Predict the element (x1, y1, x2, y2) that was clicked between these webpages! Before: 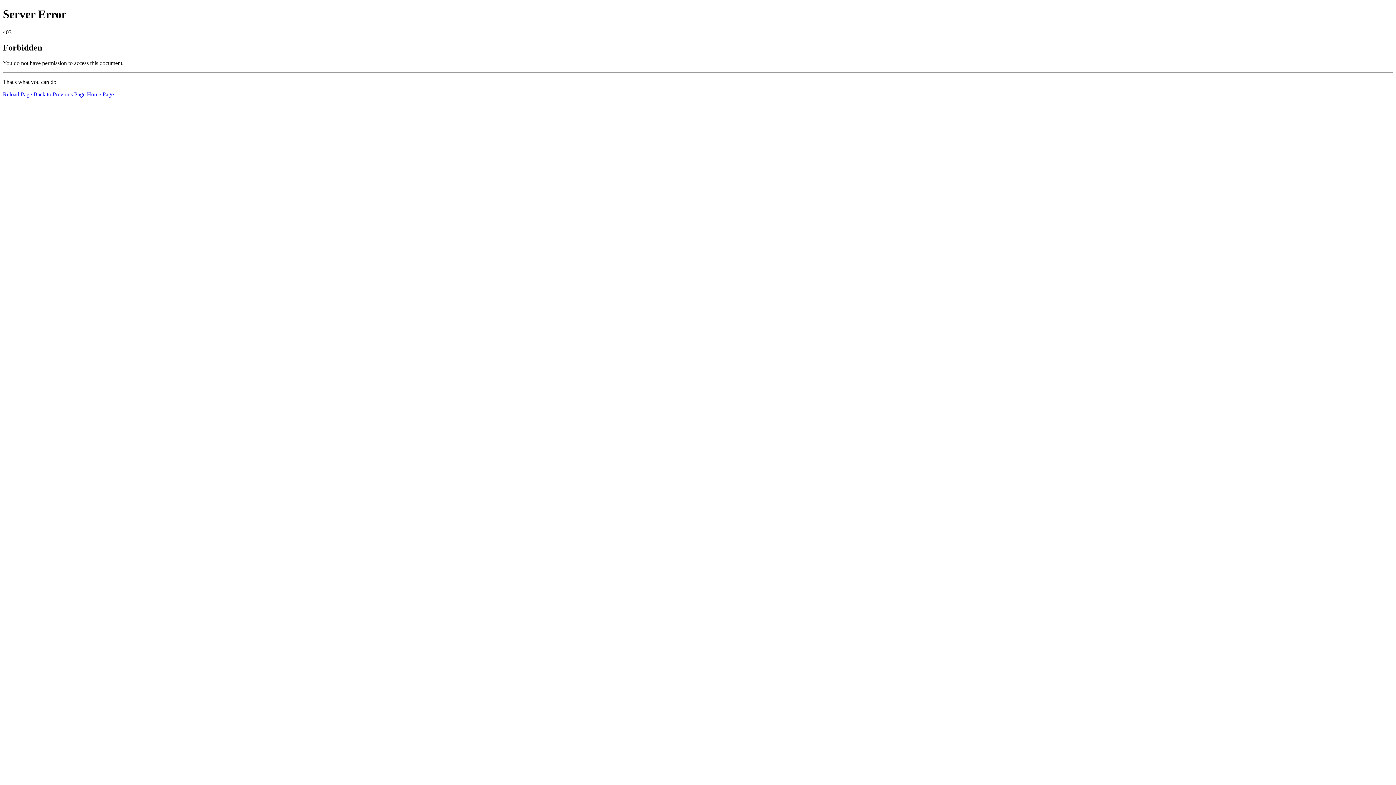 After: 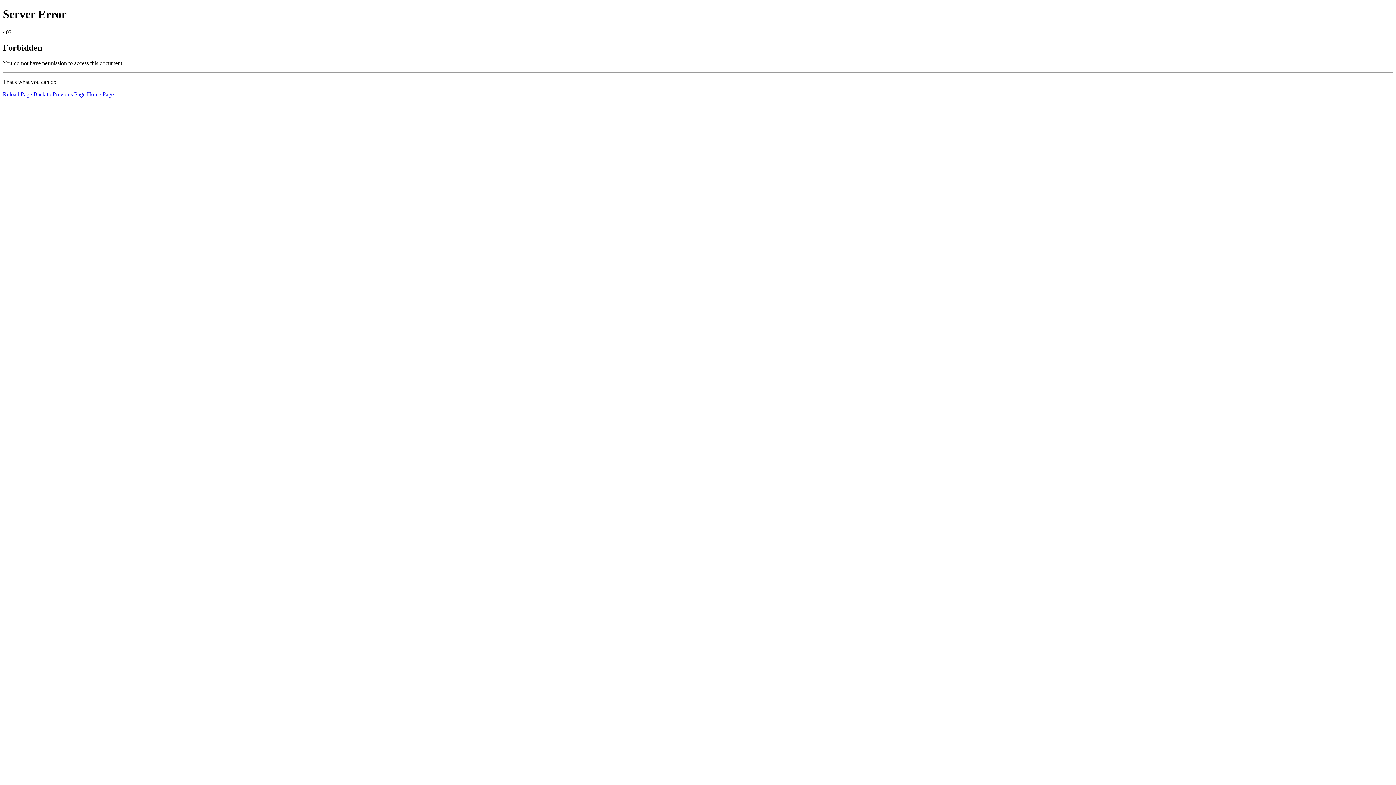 Action: bbox: (2, 91, 32, 97) label: Reload Page